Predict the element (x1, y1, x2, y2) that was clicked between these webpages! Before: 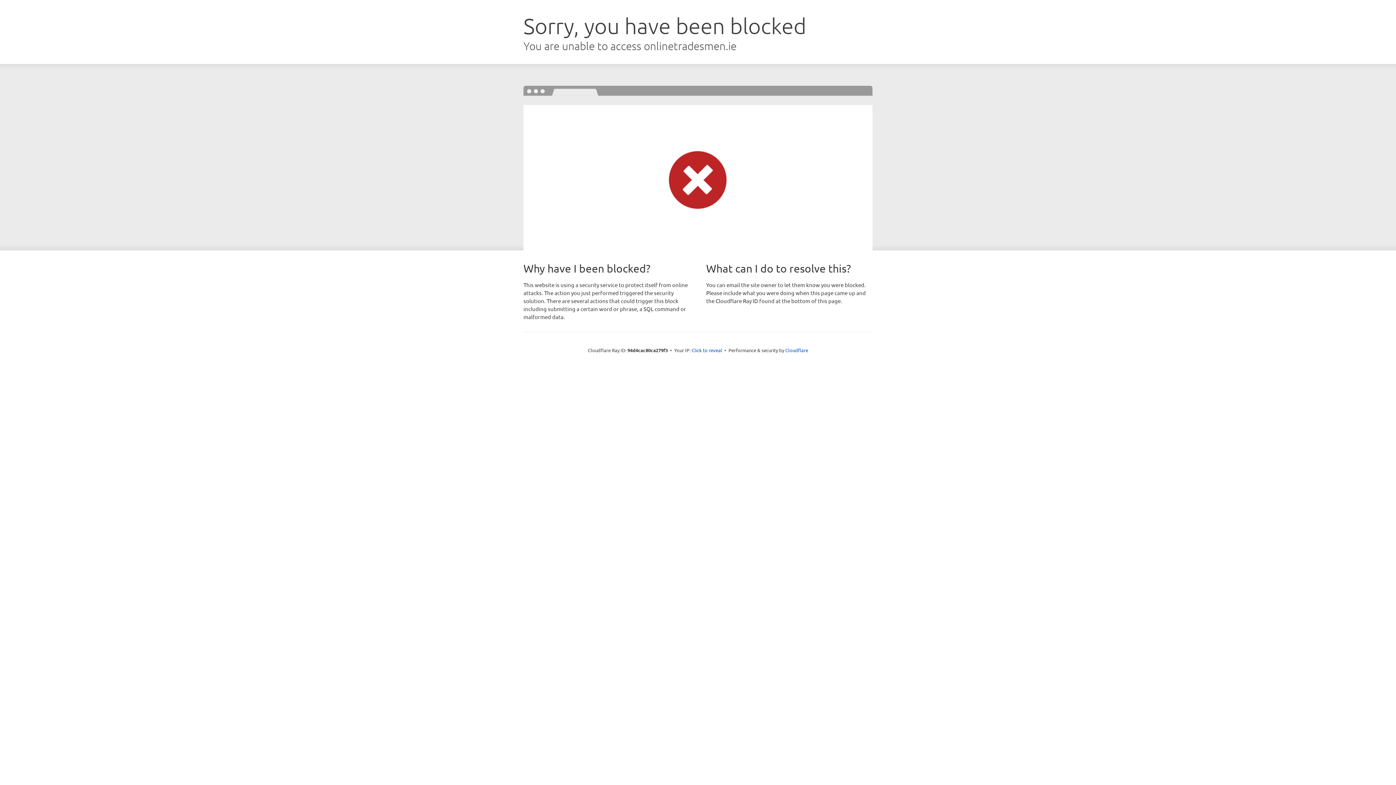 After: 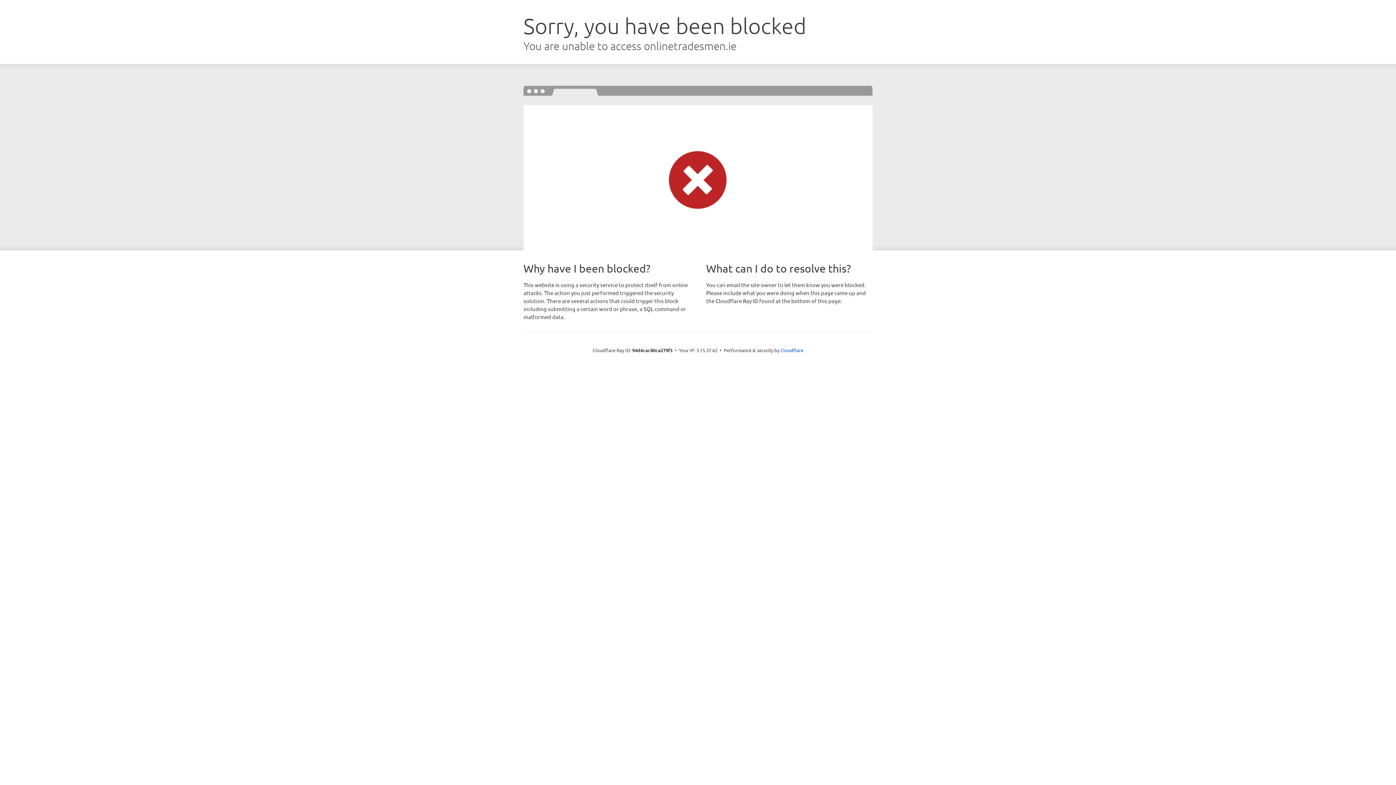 Action: bbox: (691, 346, 722, 353) label: Click to reveal